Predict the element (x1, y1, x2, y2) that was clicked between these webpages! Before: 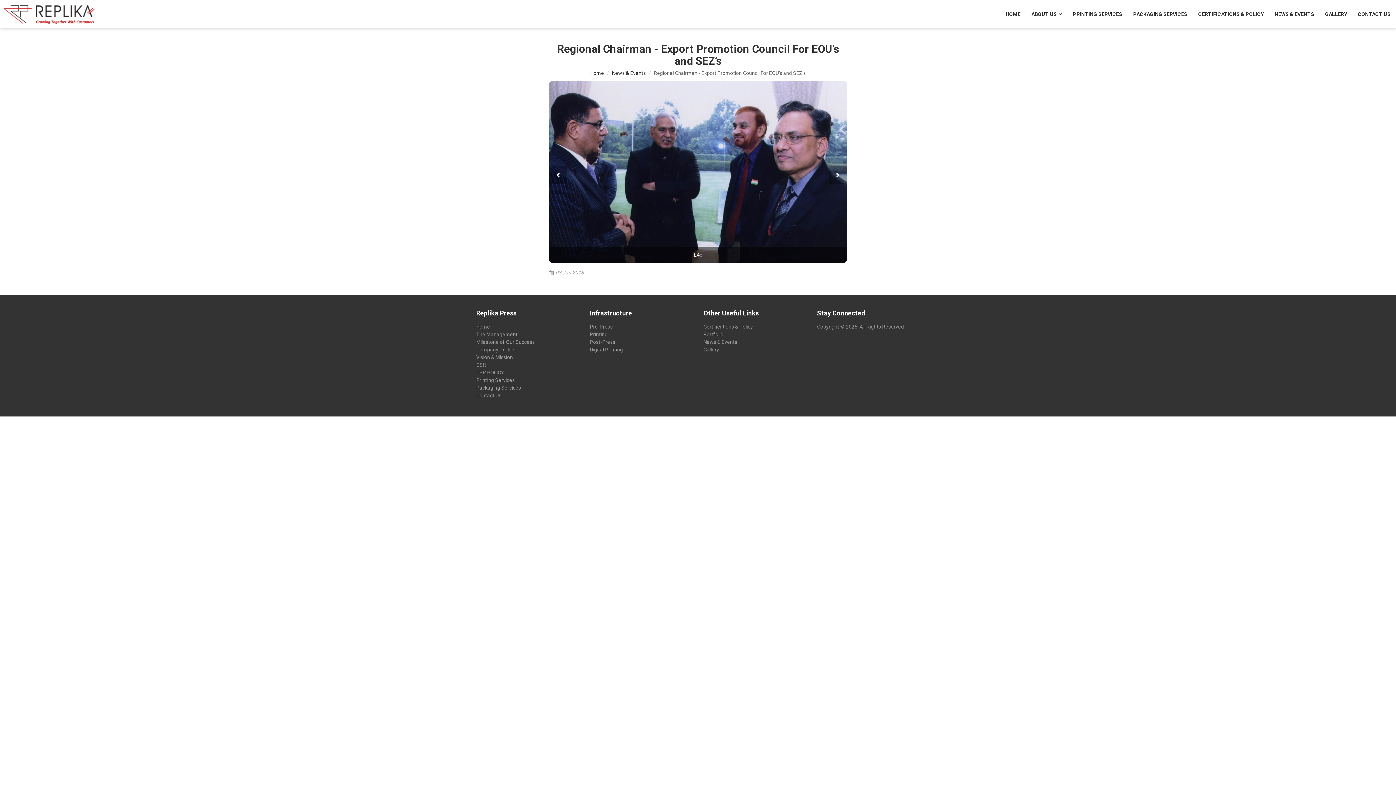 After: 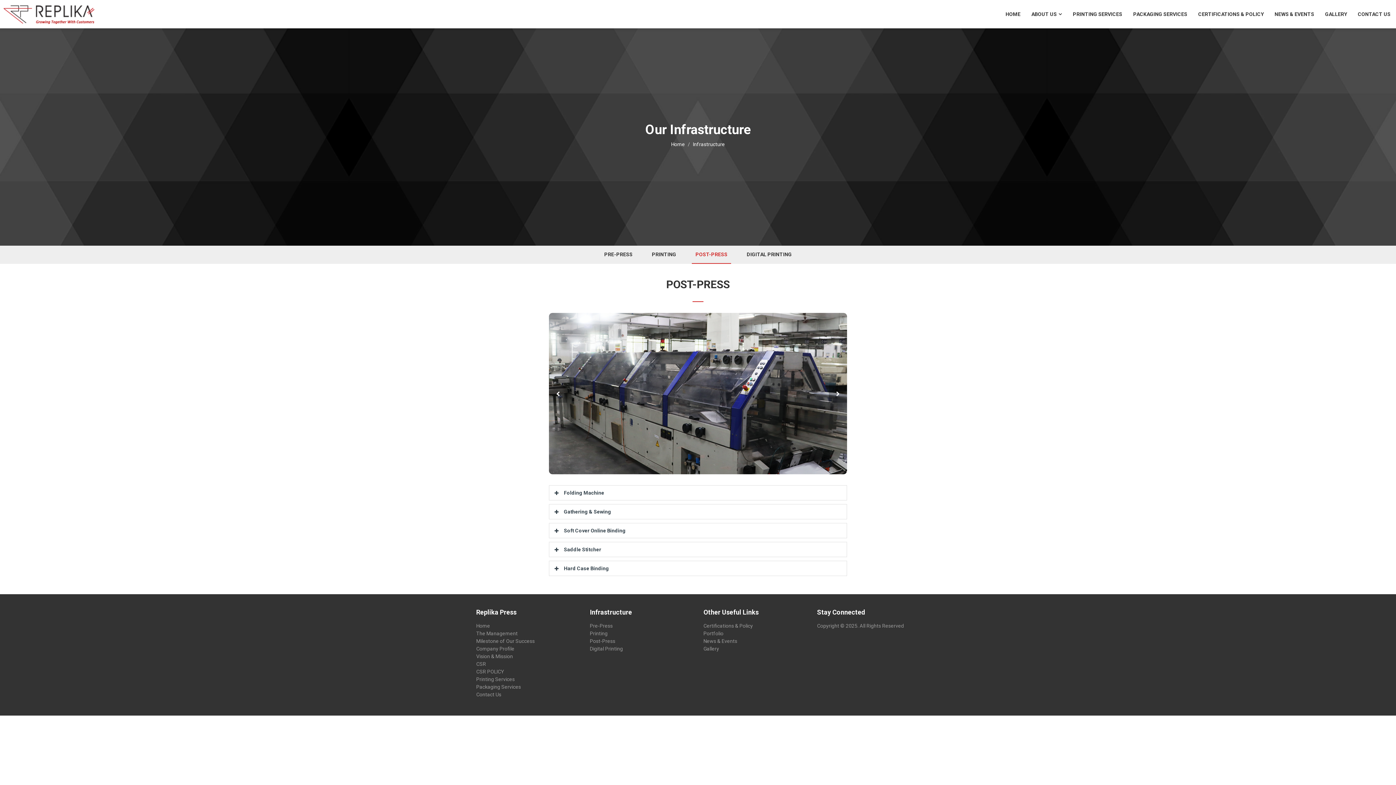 Action: label: Post-Press bbox: (590, 339, 615, 345)